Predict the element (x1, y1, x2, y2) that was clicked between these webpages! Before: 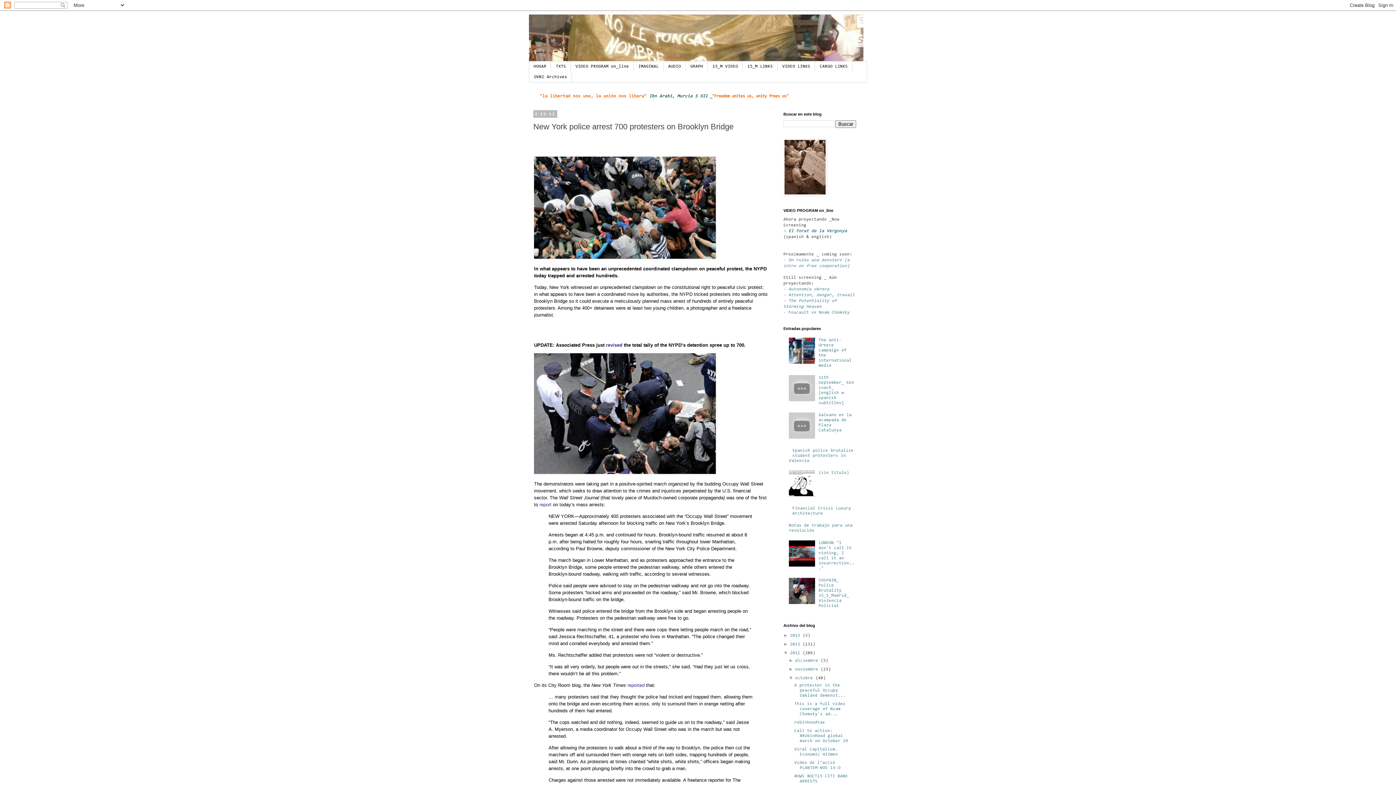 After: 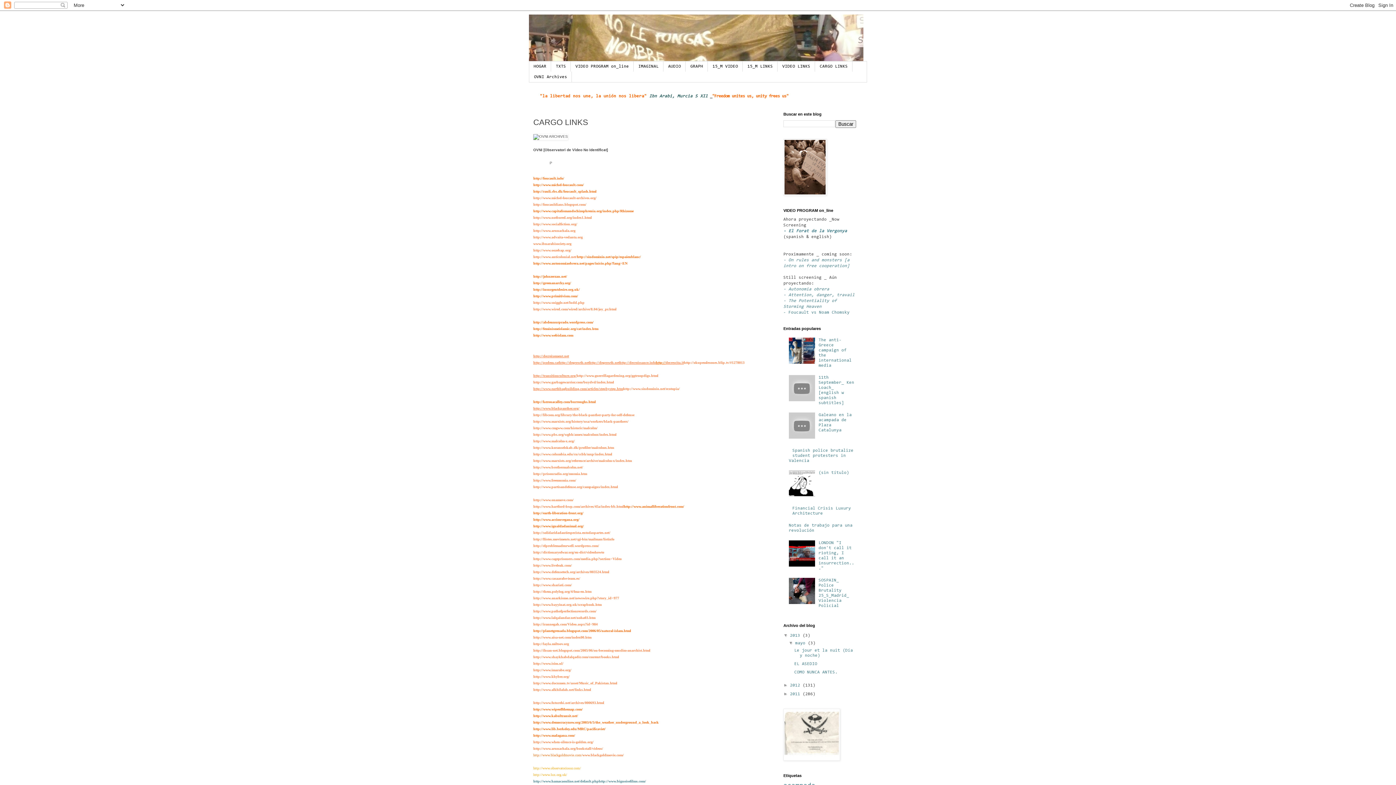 Action: label: CARGO LINKS bbox: (815, 61, 852, 71)